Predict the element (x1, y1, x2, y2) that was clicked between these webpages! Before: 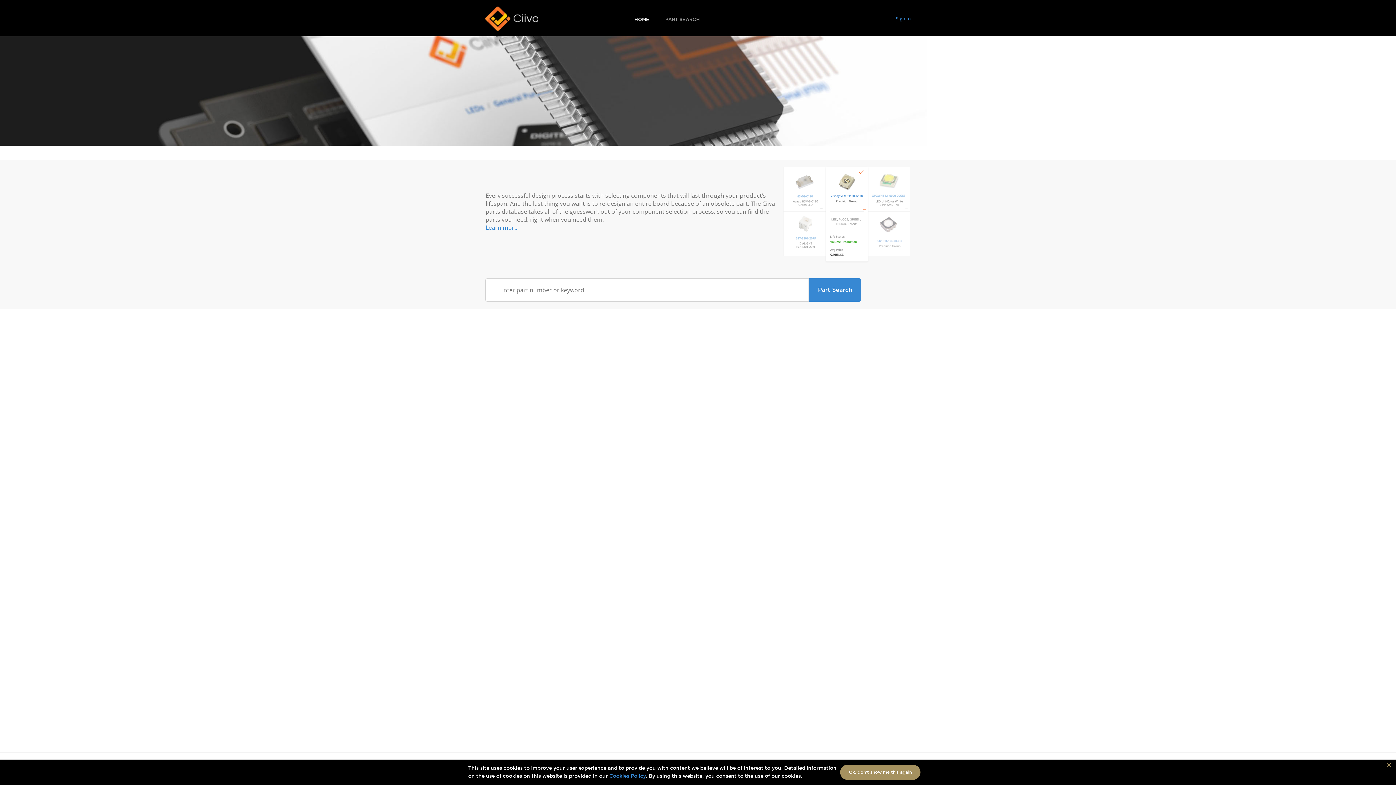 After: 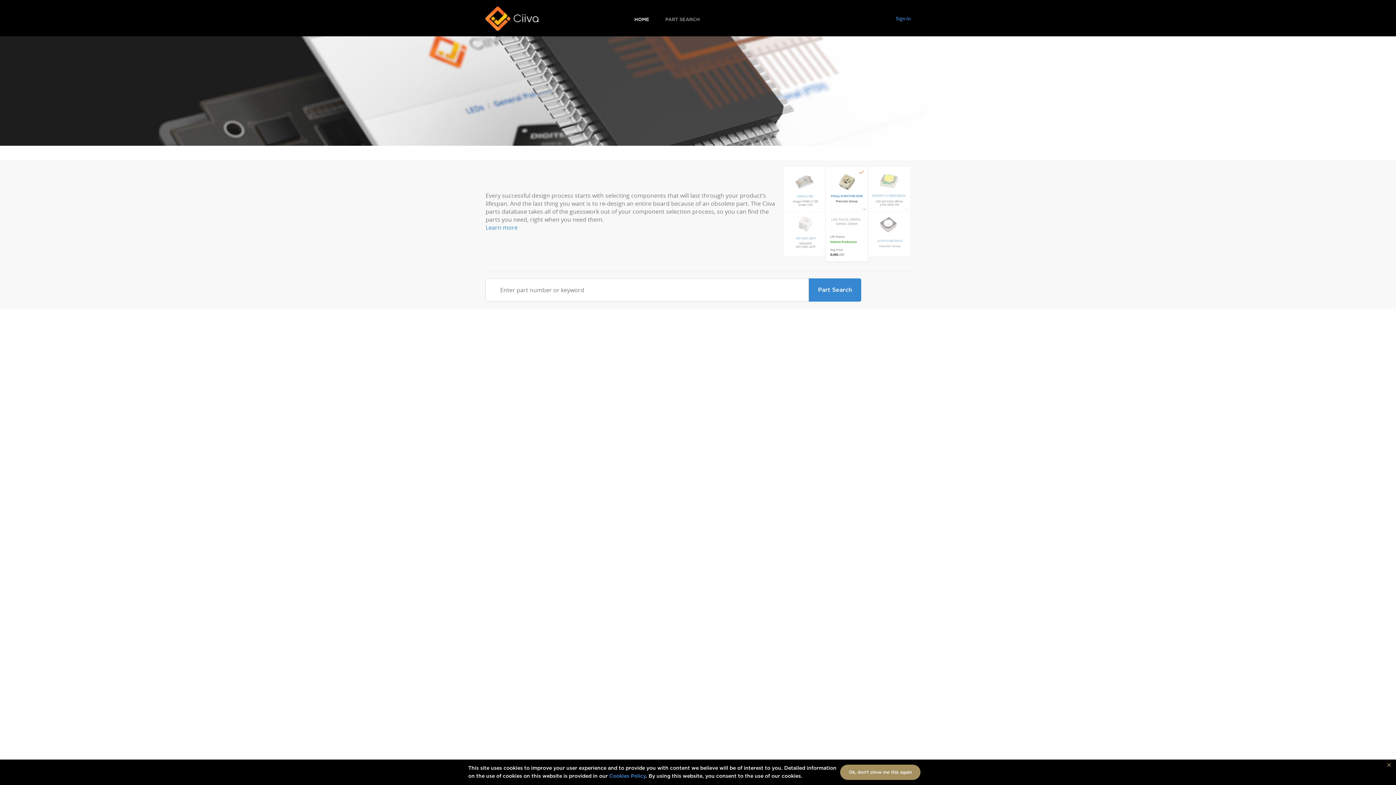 Action: bbox: (485, 6, 538, 13)